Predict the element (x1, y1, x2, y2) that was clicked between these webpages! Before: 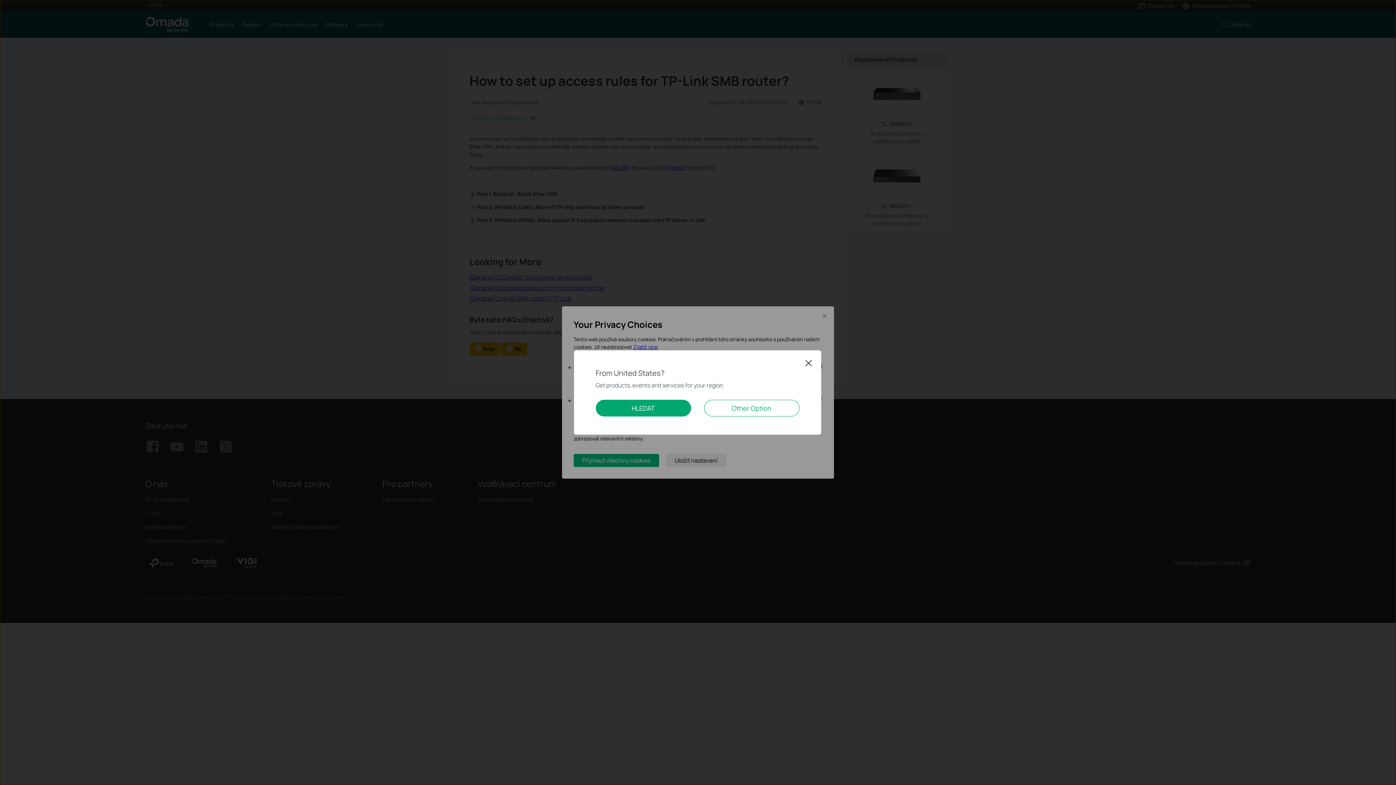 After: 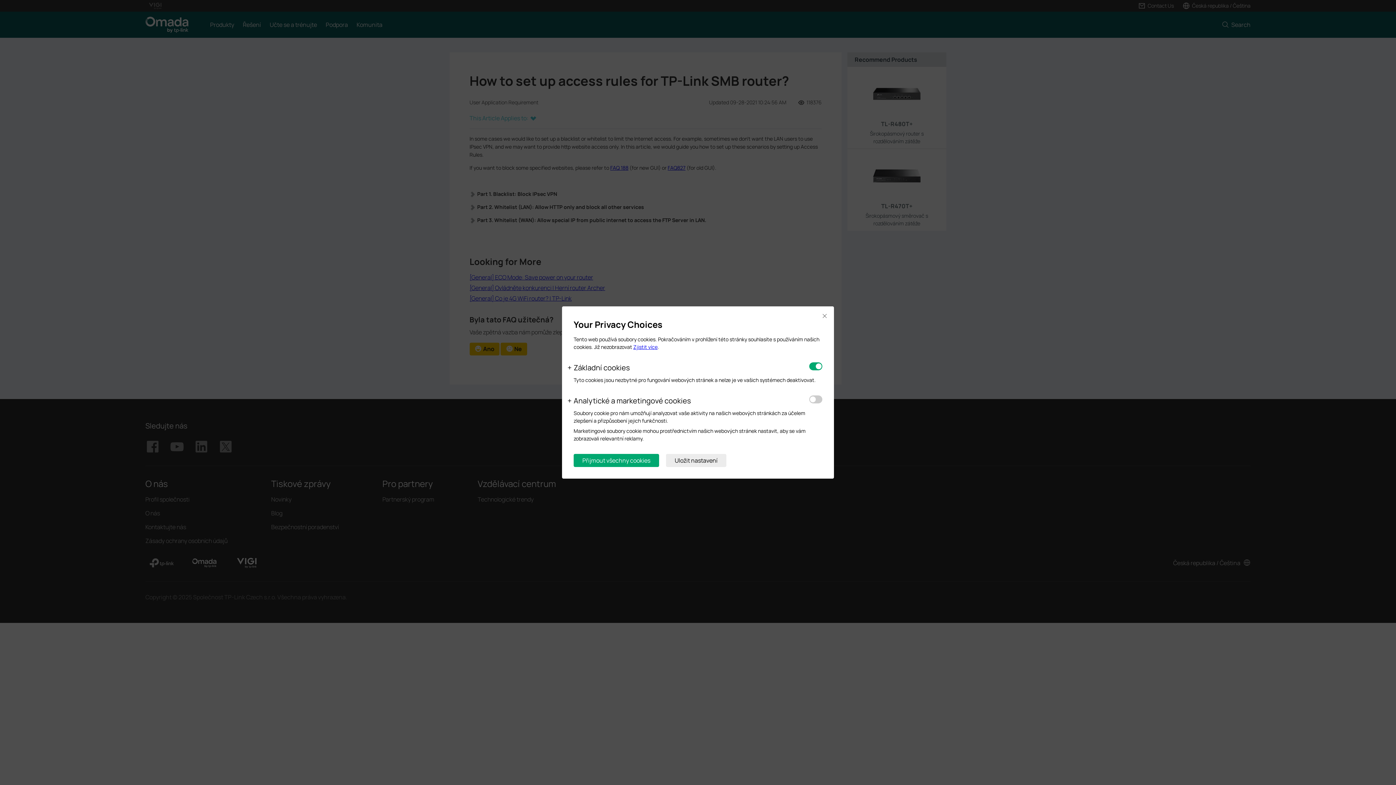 Action: label: Close bbox: (805, 359, 812, 366)